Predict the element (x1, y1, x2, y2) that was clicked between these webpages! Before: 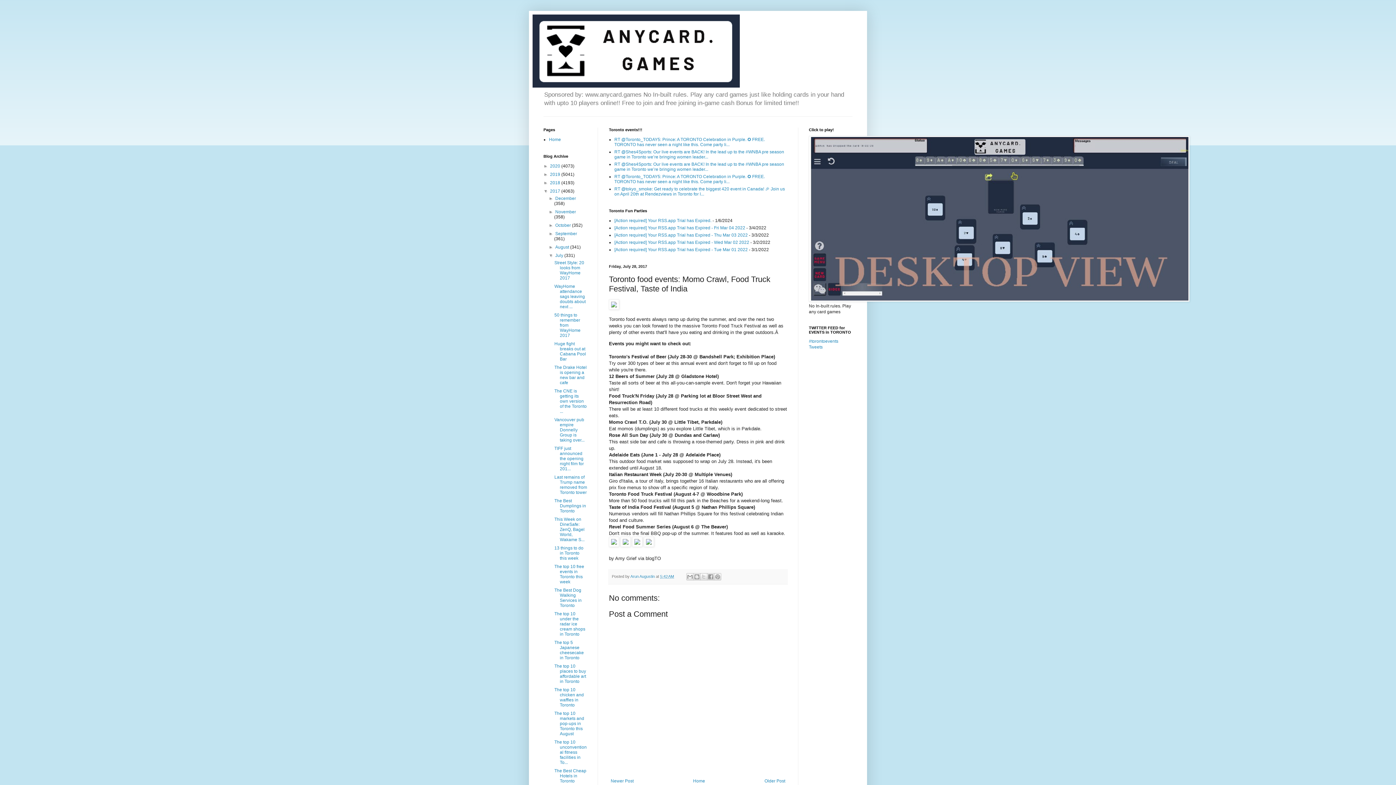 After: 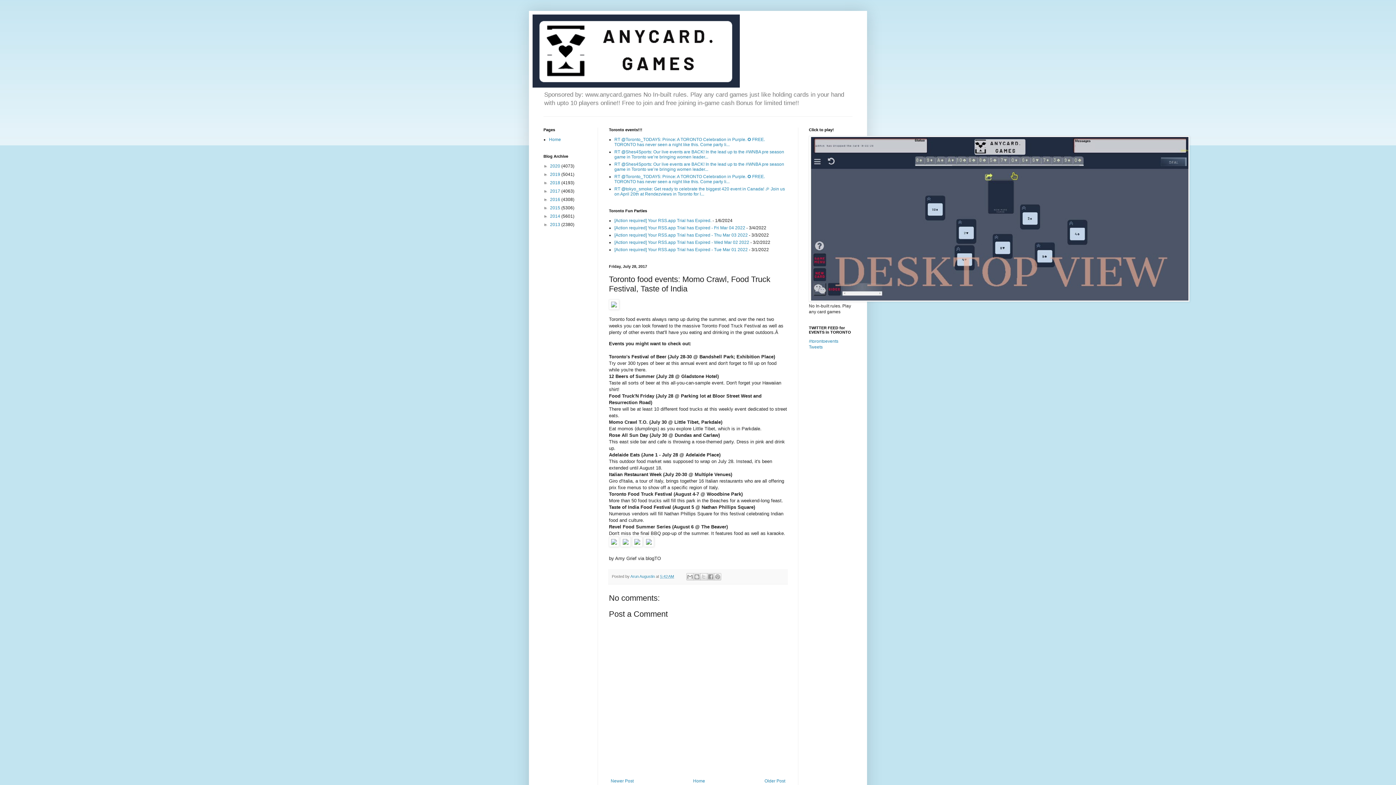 Action: bbox: (543, 188, 550, 193) label: ▼  